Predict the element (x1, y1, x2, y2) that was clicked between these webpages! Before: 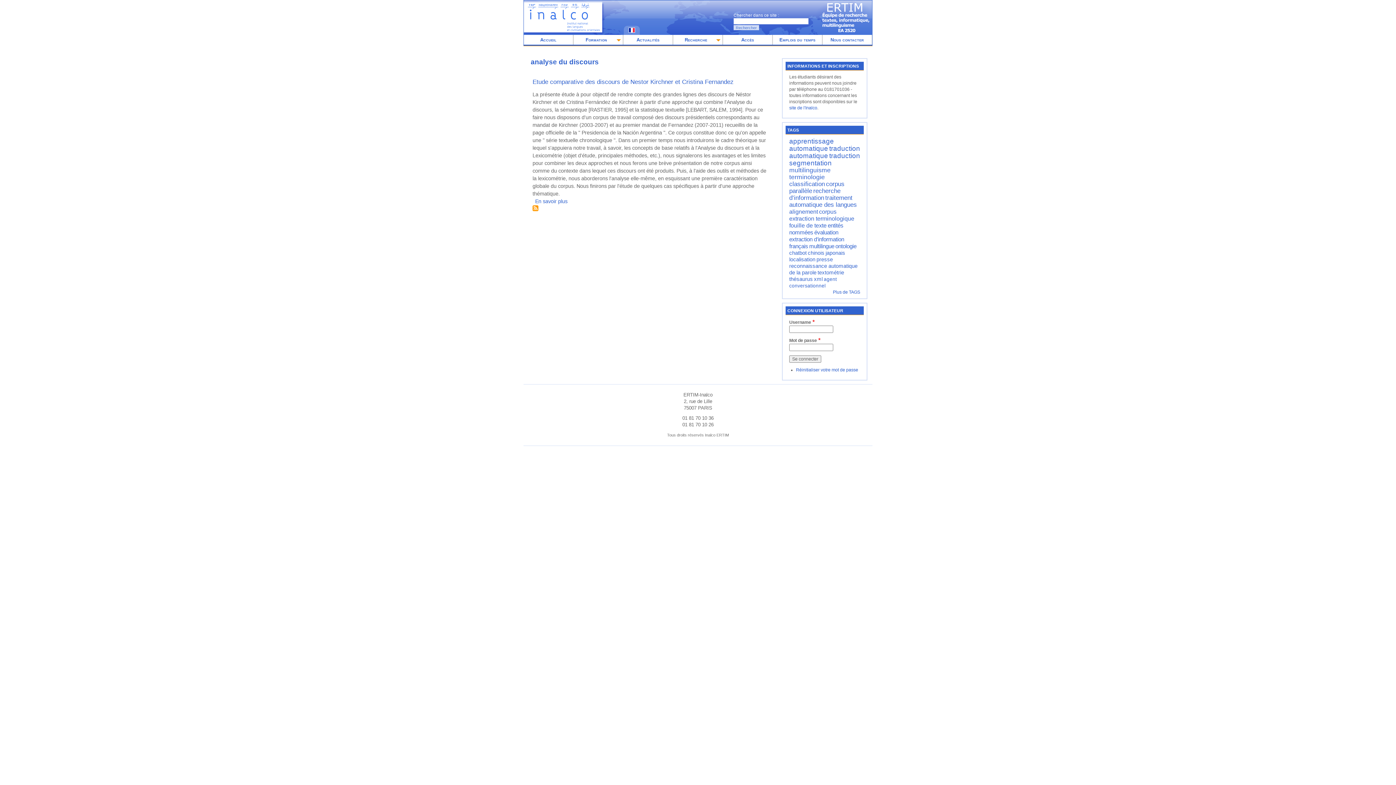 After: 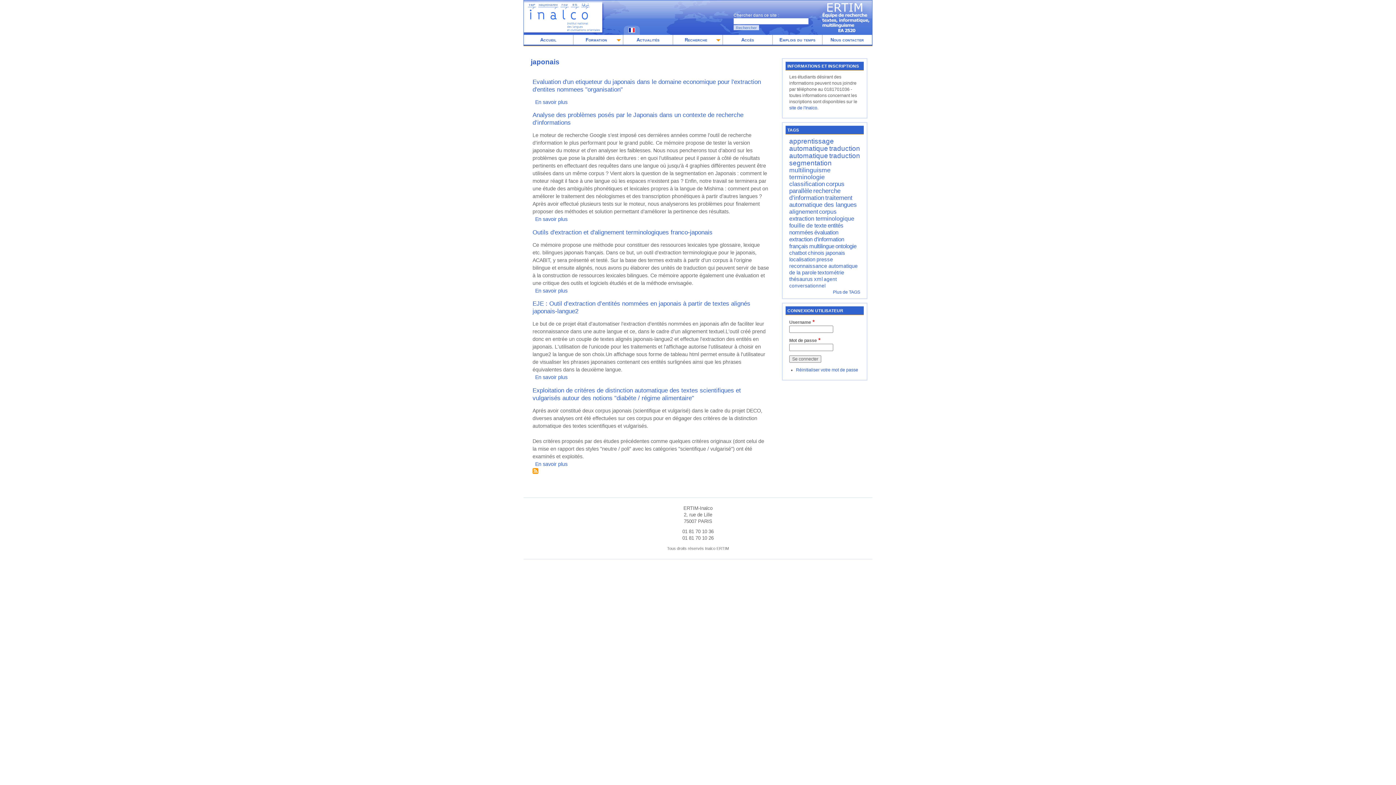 Action: bbox: (825, 250, 845, 256) label: japonais